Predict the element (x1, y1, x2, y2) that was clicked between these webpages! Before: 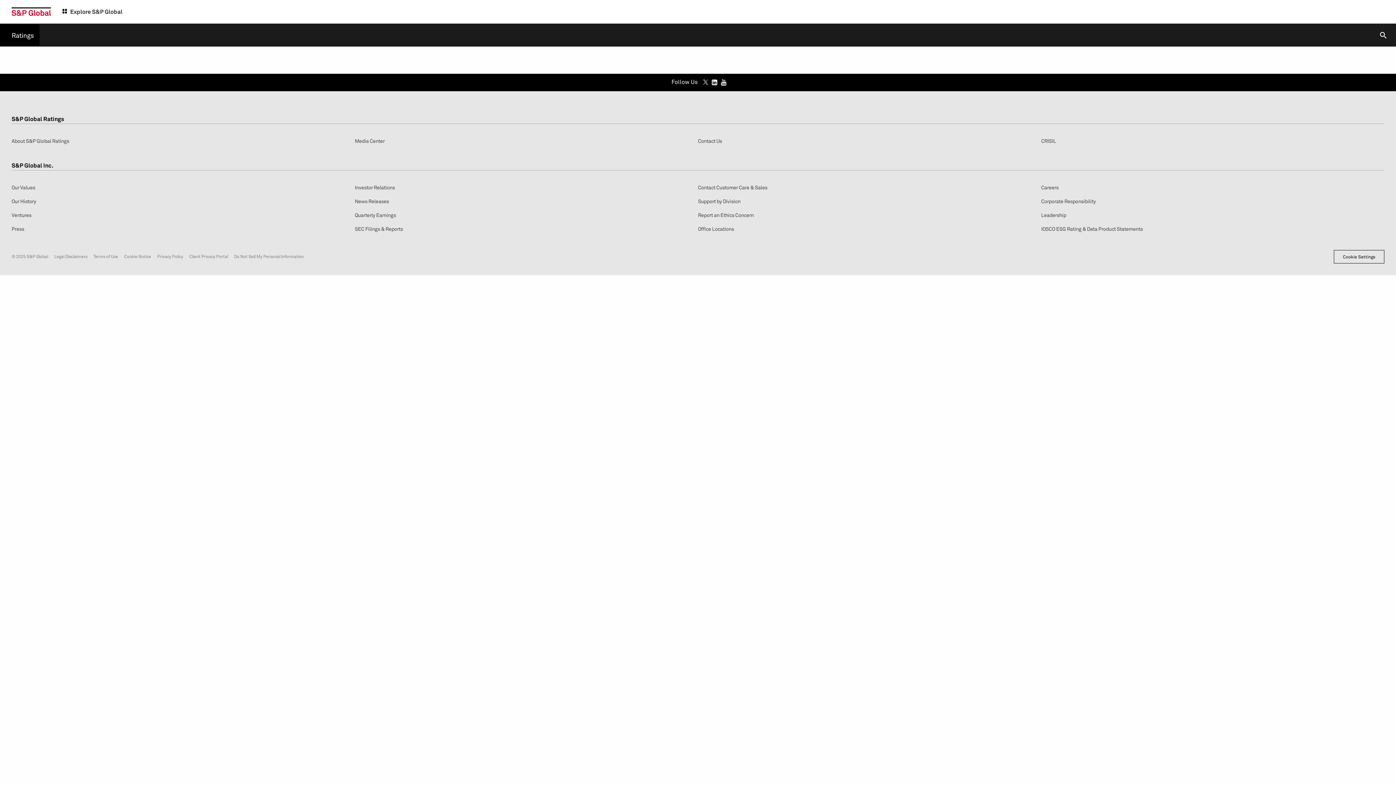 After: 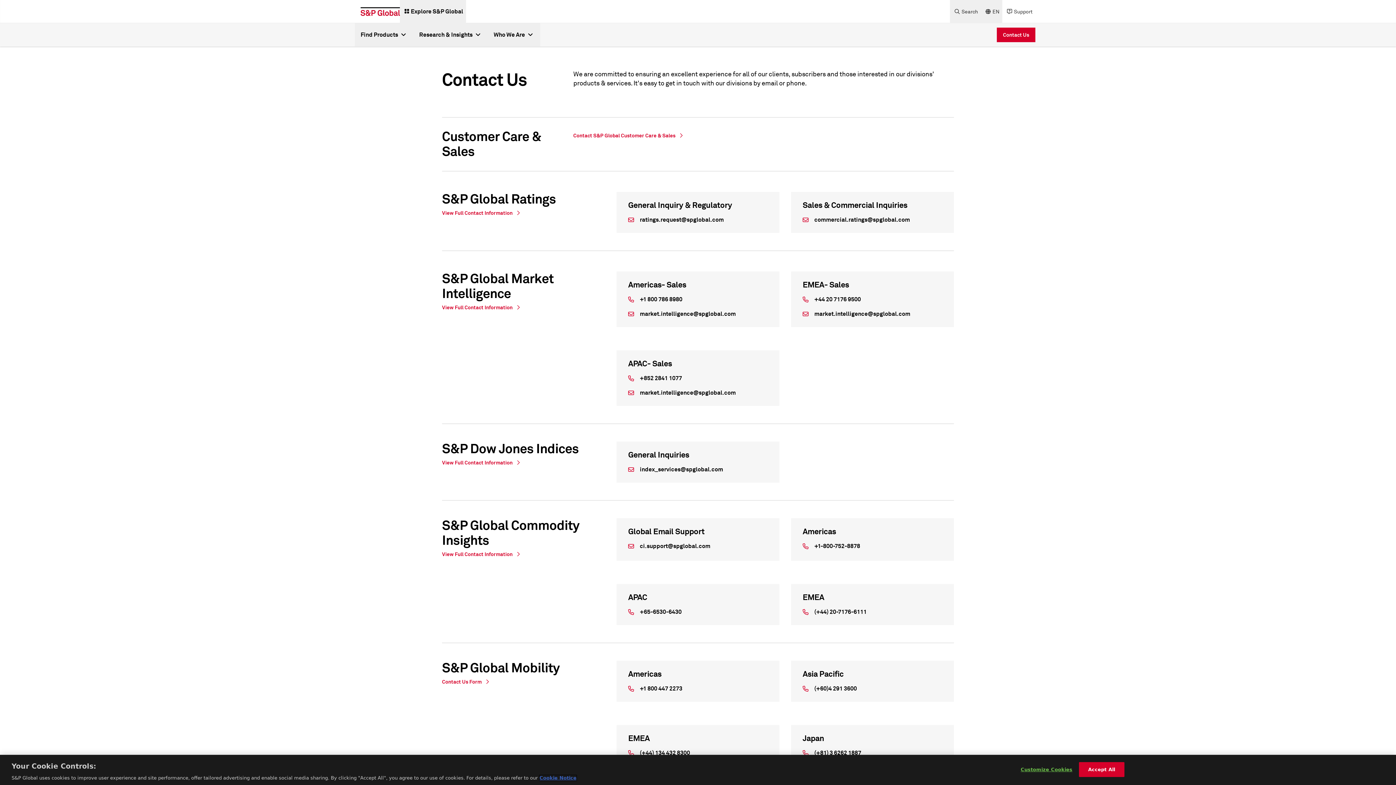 Action: label: Support by Division bbox: (698, 197, 740, 204)